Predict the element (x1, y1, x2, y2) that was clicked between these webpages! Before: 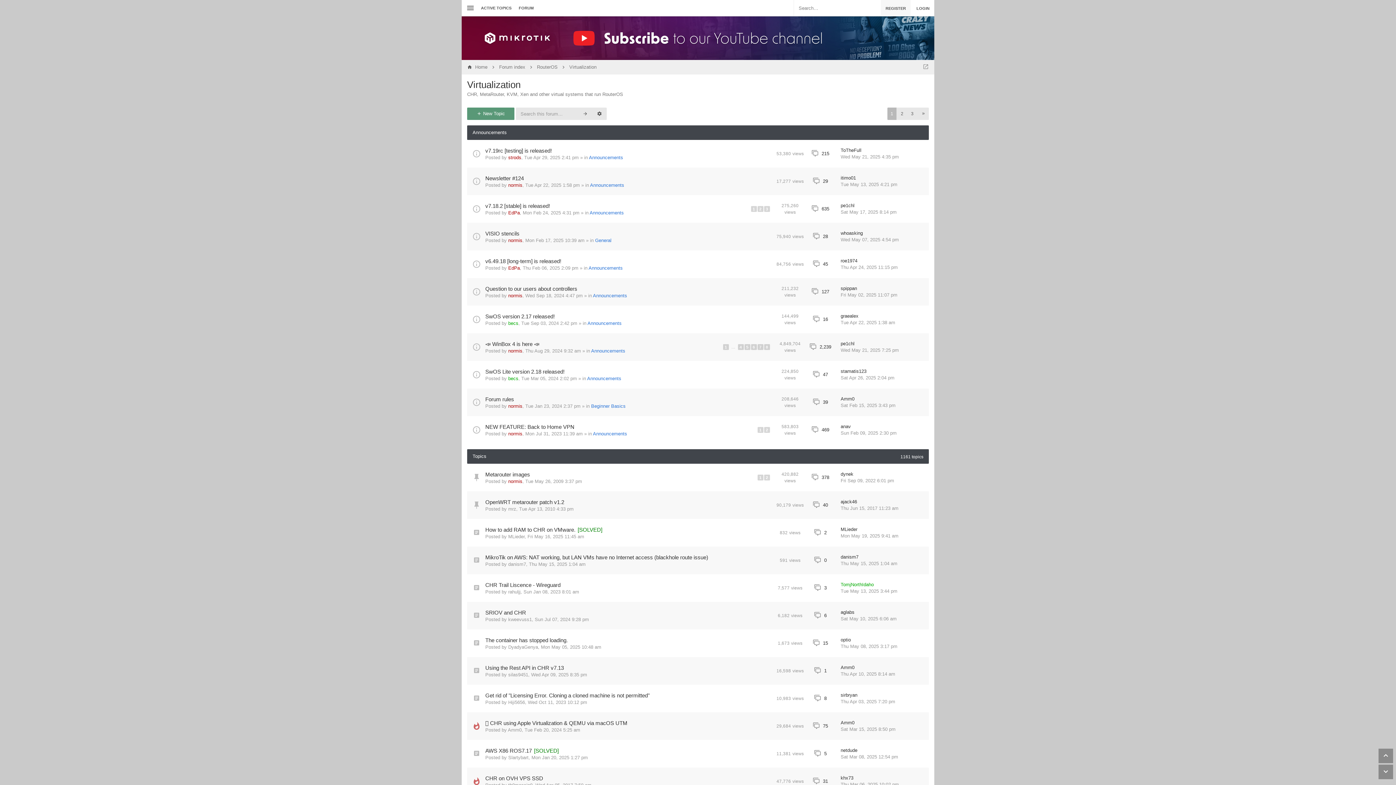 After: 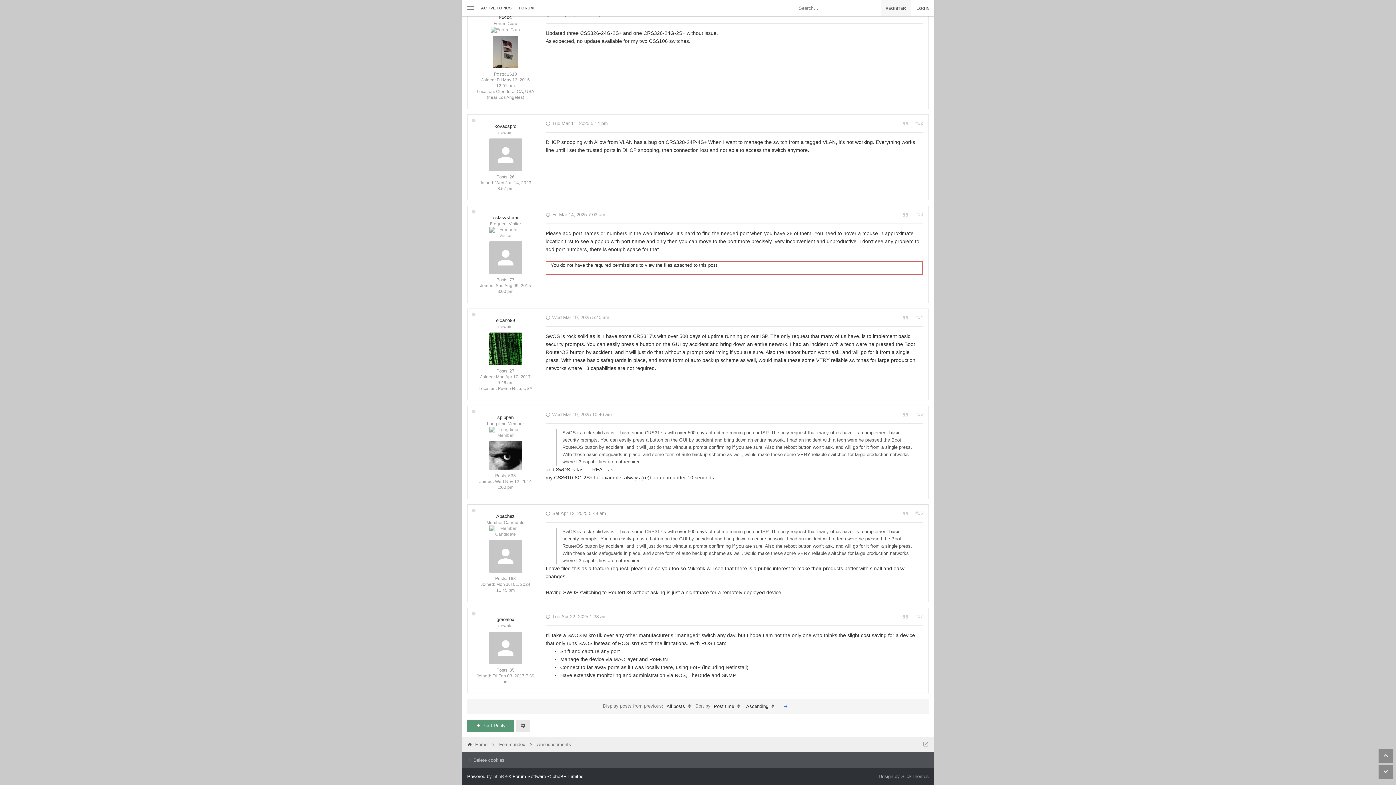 Action: label: Tue Apr 22, 2025 1:38 am bbox: (840, 319, 895, 326)